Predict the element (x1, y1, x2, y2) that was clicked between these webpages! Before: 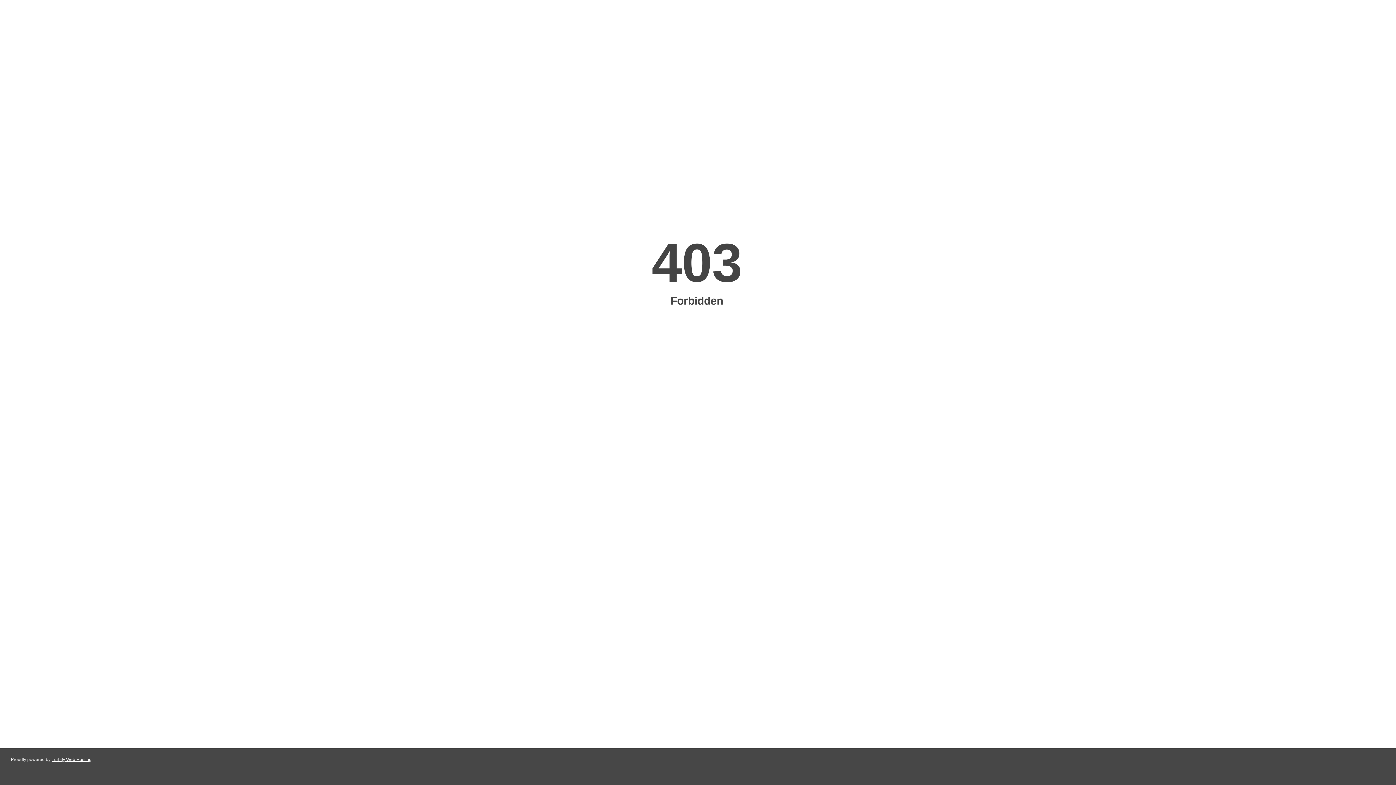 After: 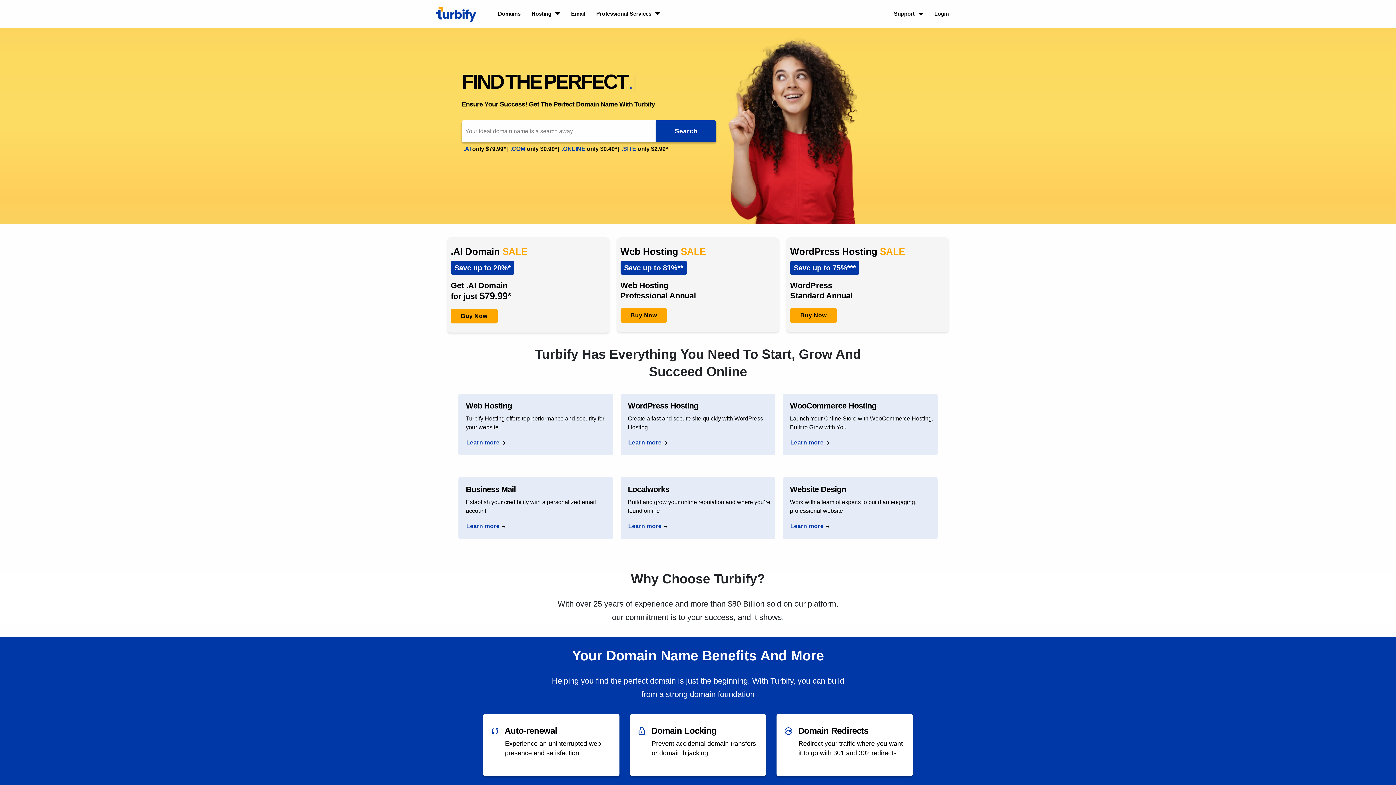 Action: bbox: (51, 757, 91, 762) label: Turbify Web Hosting